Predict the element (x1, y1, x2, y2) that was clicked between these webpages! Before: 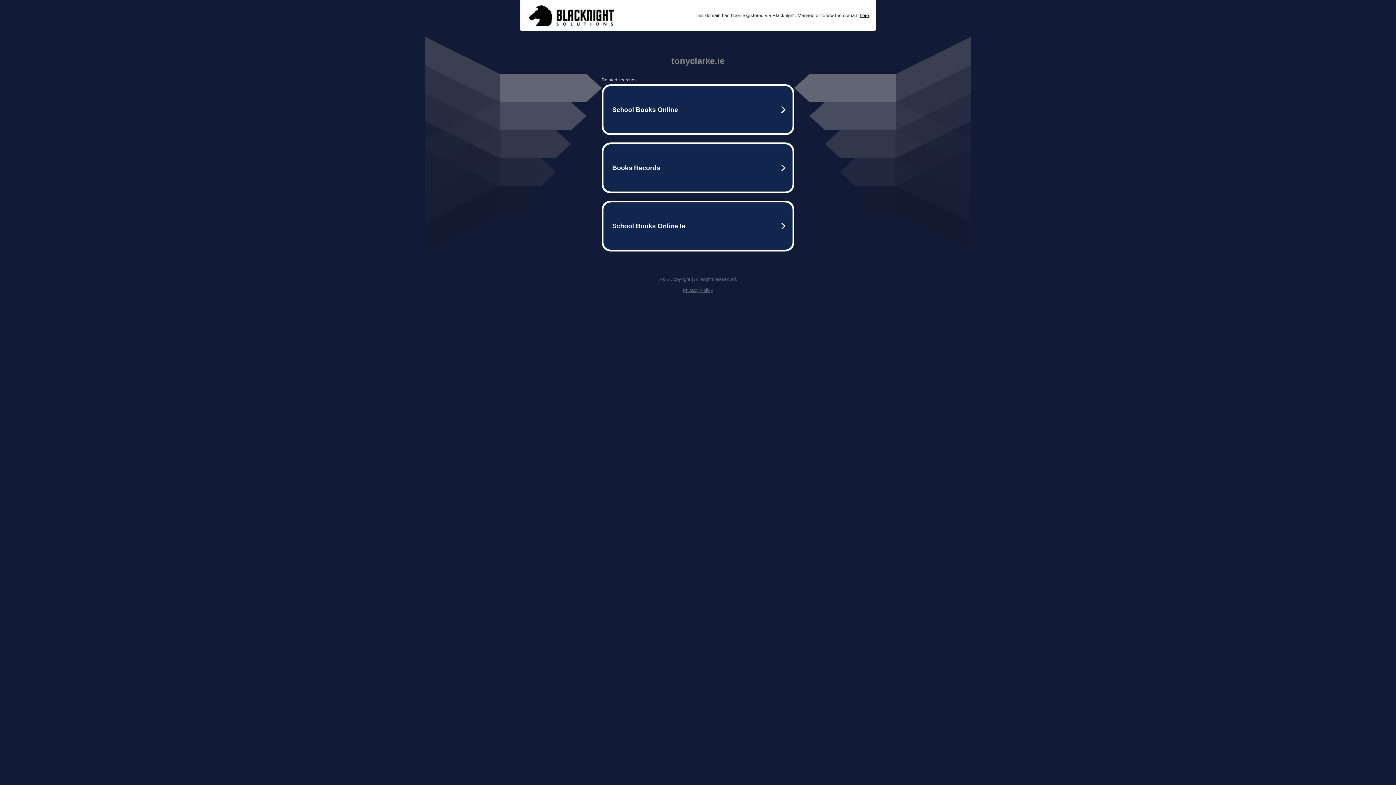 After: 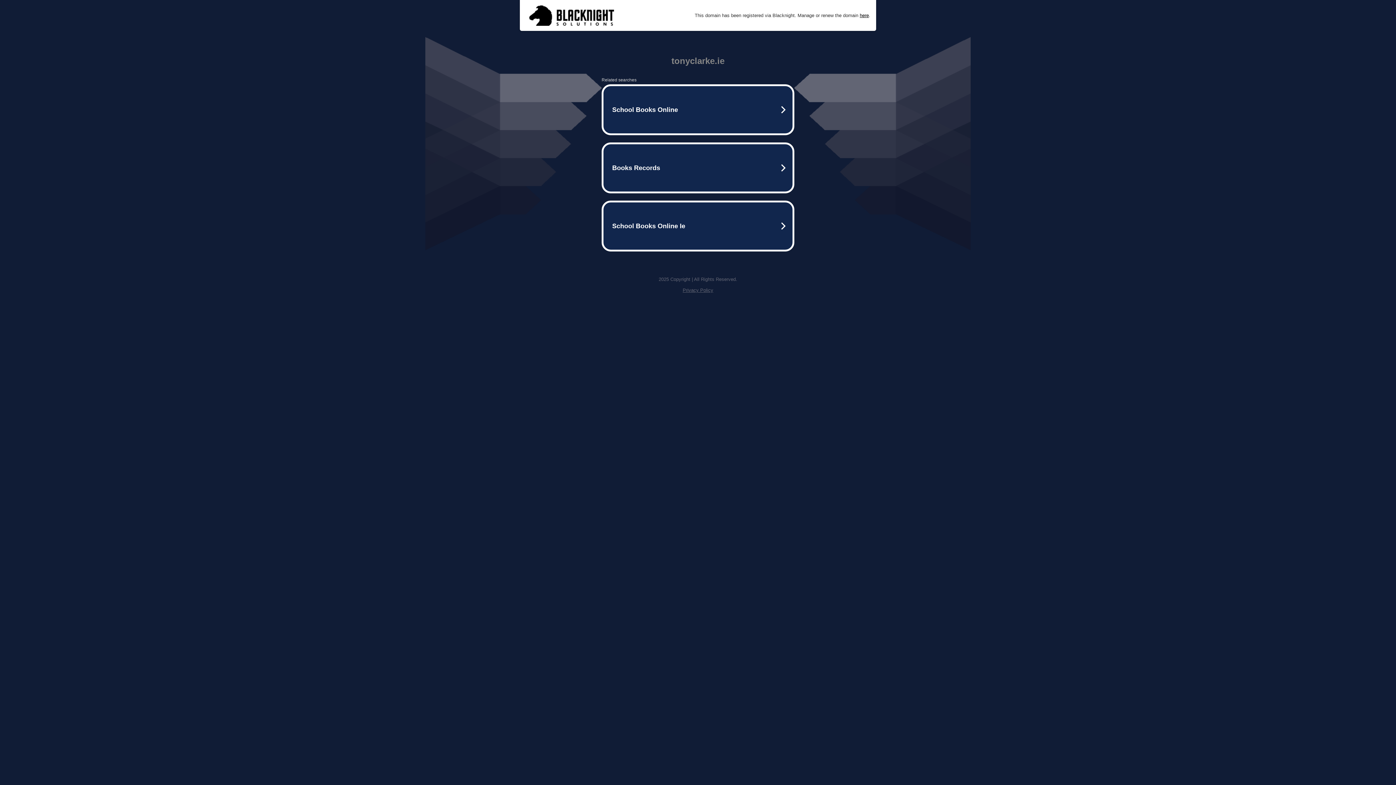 Action: bbox: (525, 1, 617, 29)